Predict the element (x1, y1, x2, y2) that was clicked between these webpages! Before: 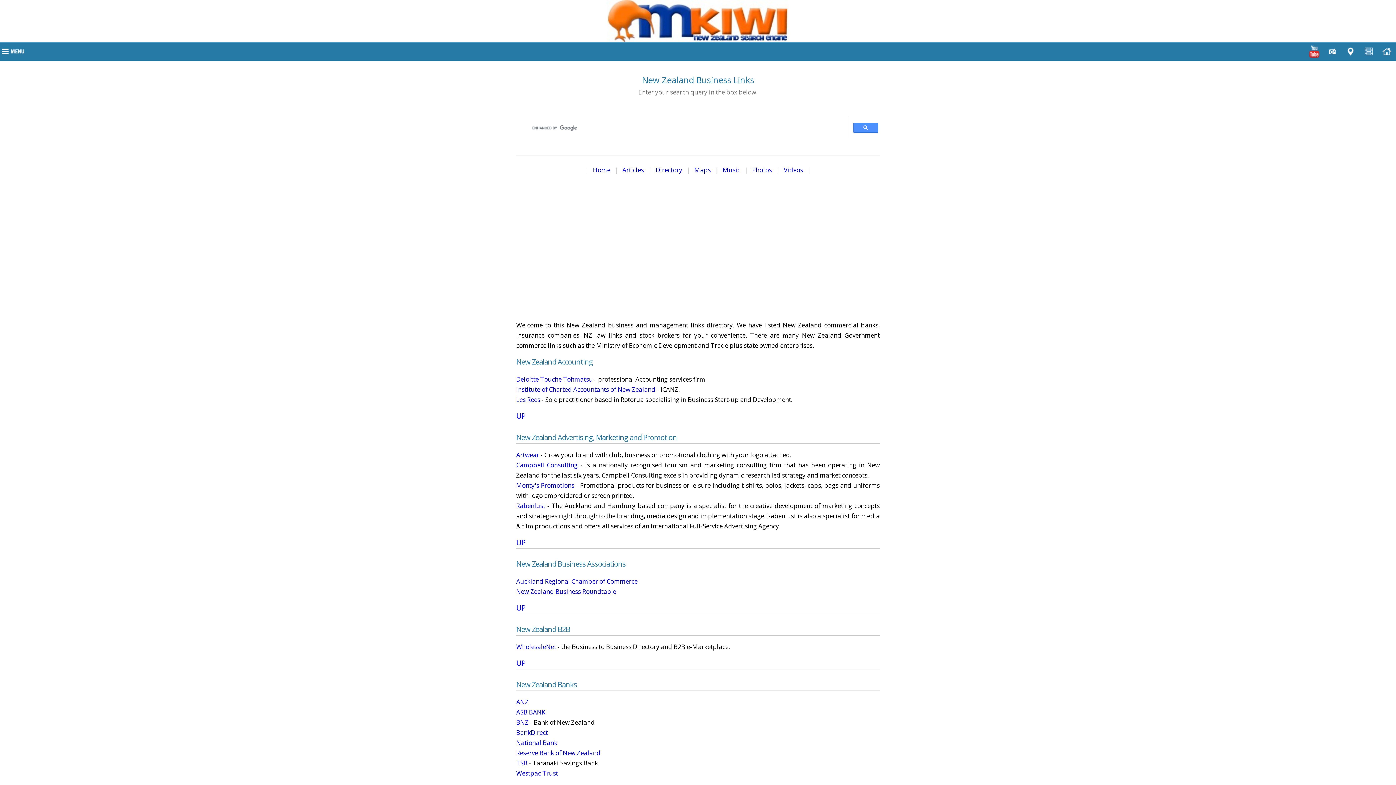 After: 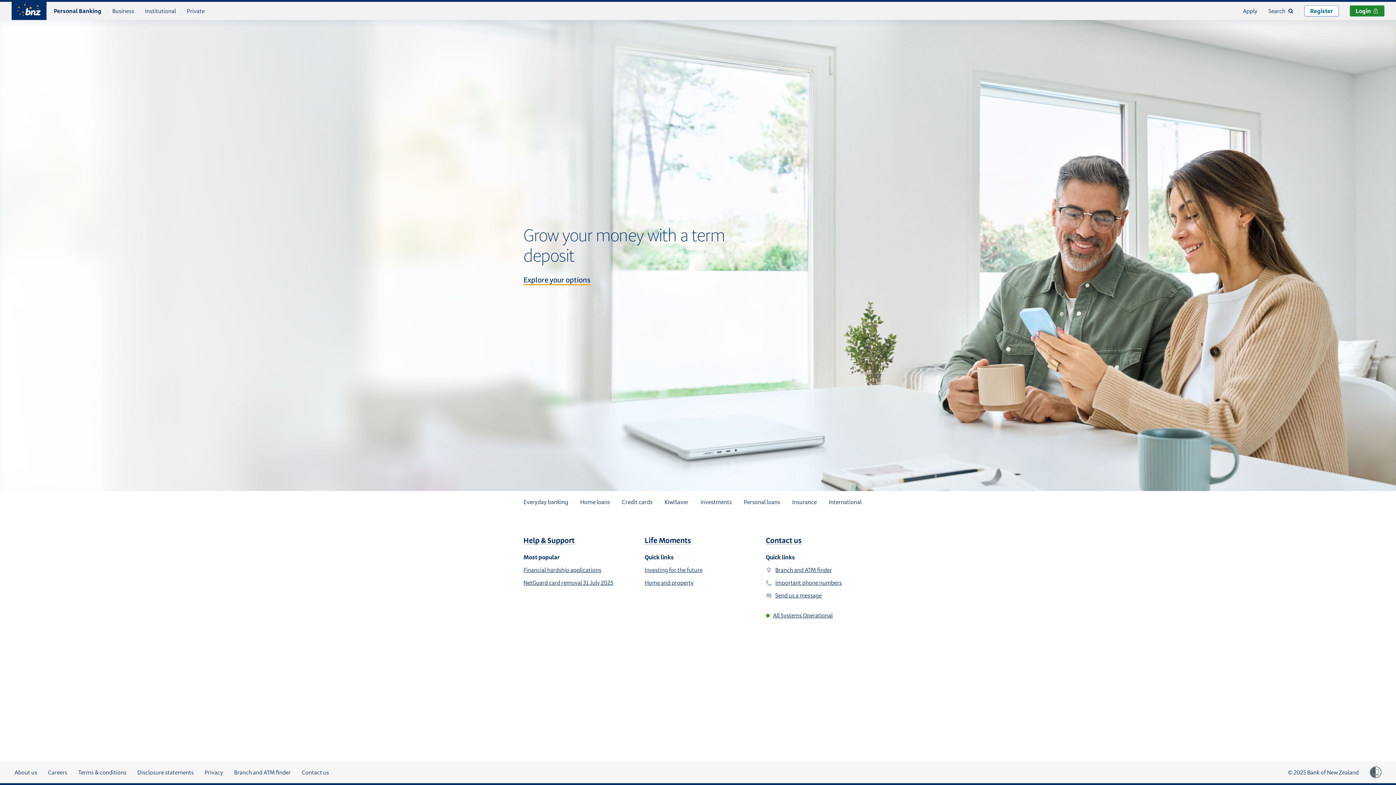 Action: label: BNZ bbox: (516, 718, 528, 726)